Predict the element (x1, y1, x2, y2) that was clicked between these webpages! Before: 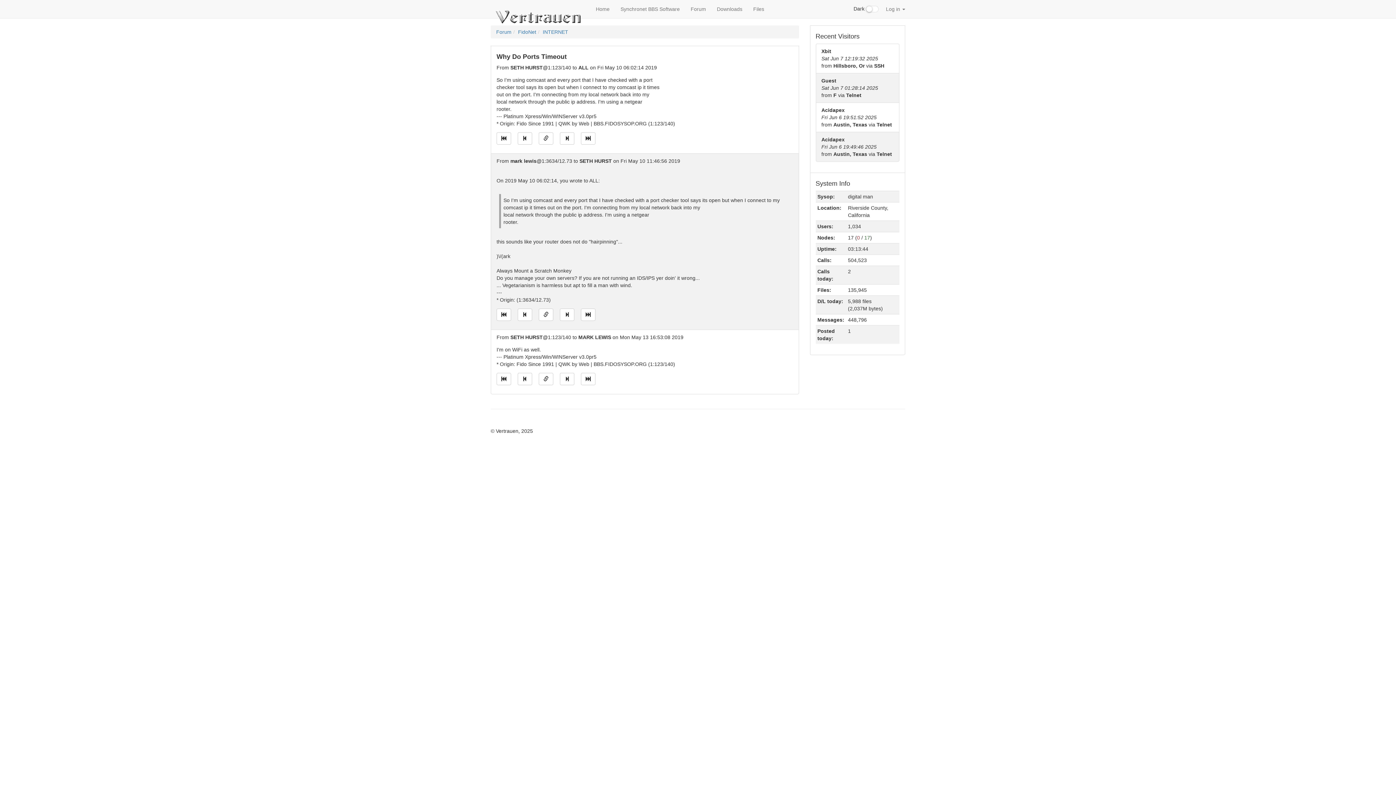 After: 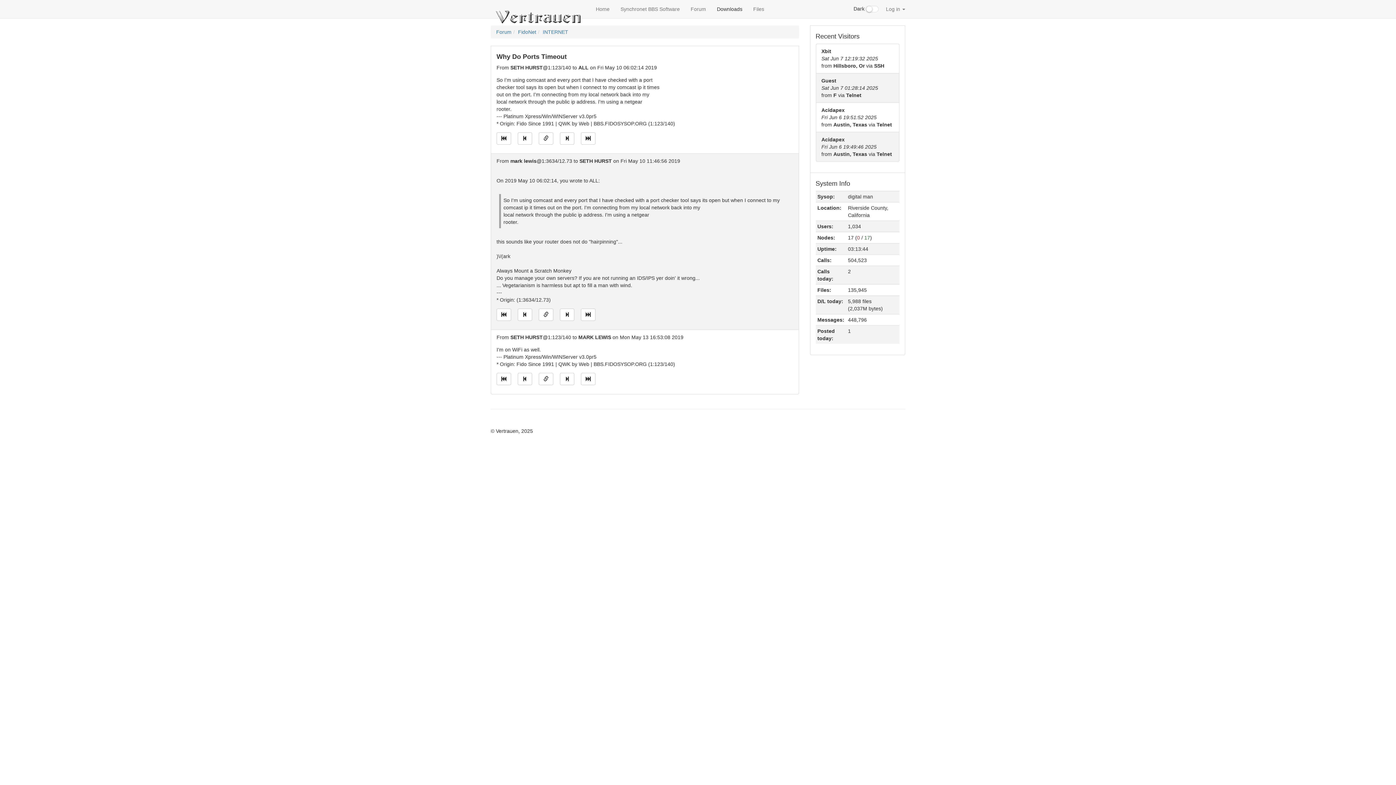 Action: label: Downloads bbox: (711, 0, 748, 18)